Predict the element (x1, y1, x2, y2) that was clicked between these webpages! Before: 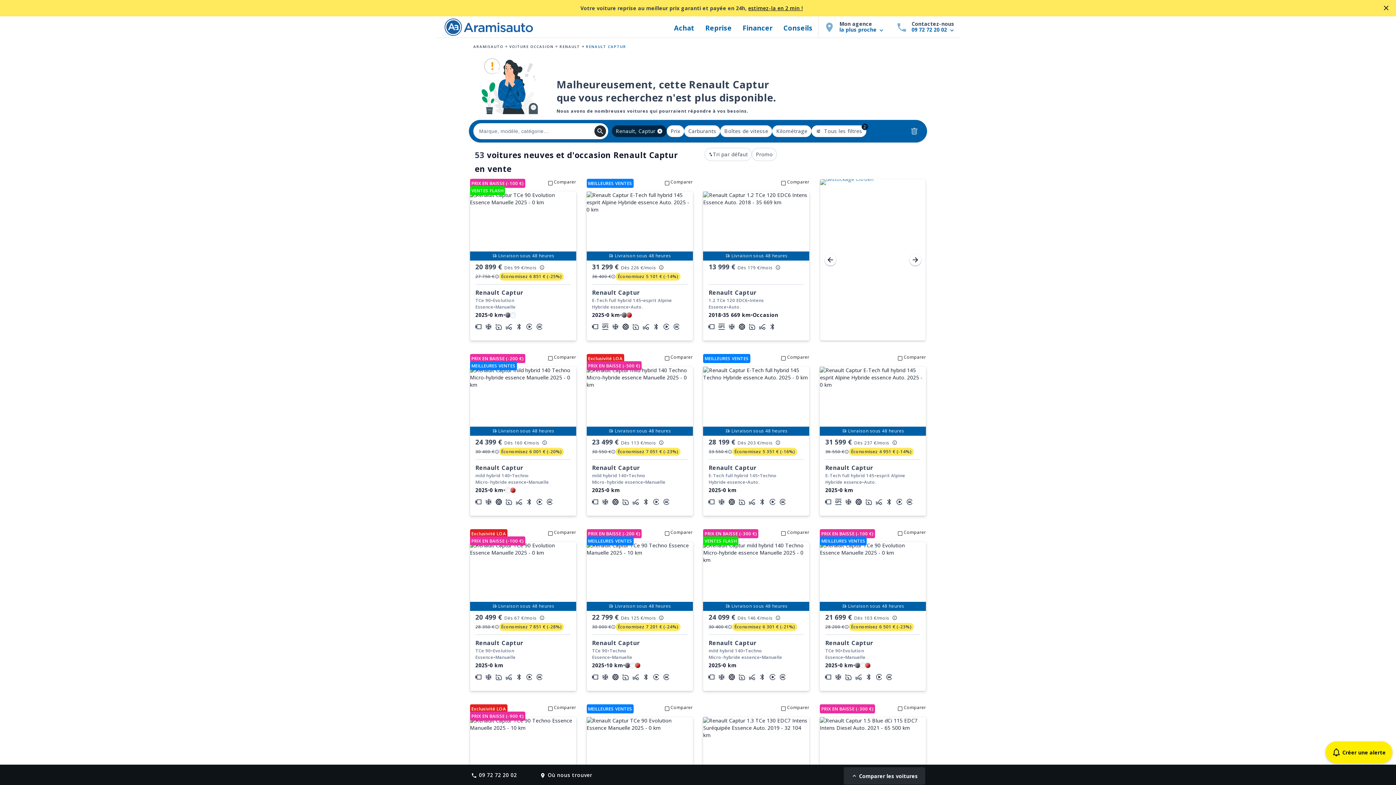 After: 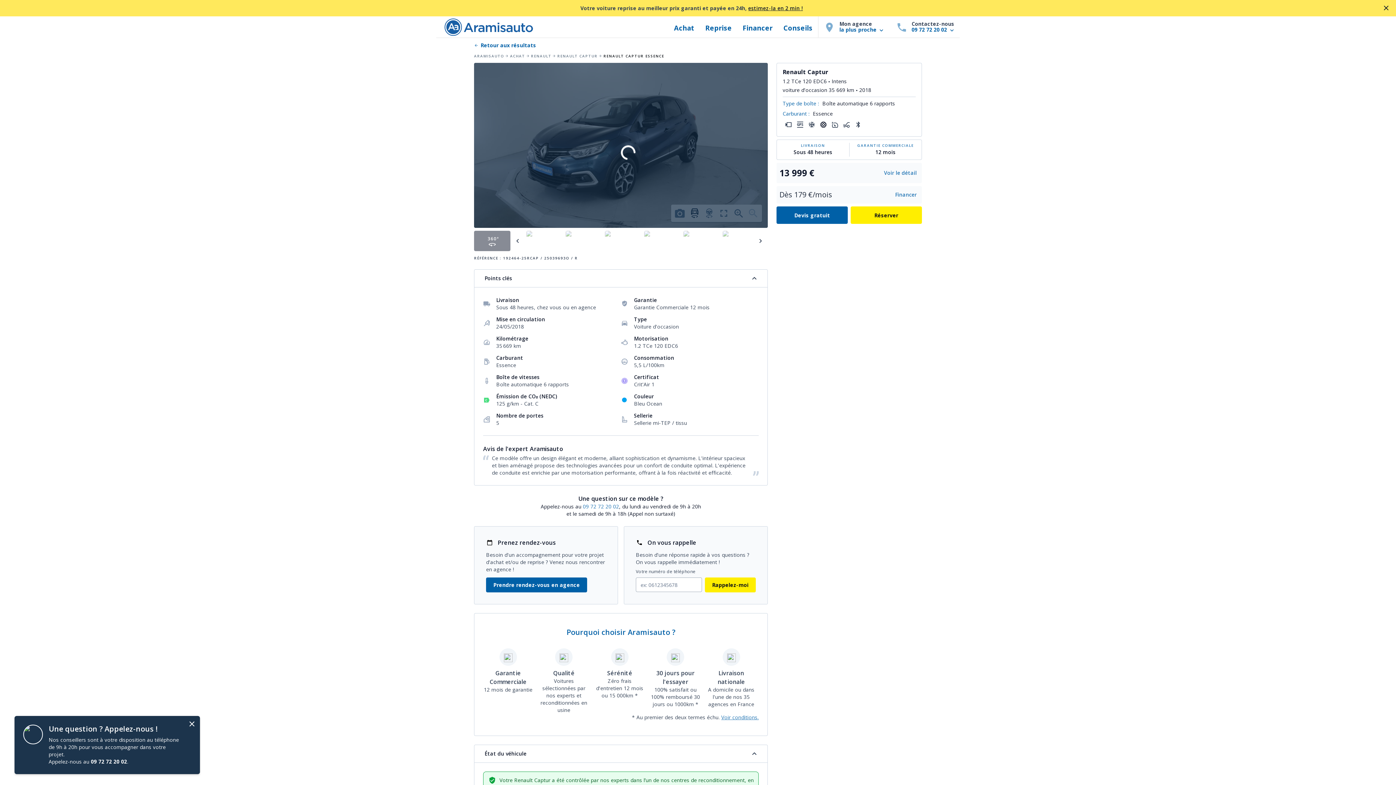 Action: label: Comparer
Livraison sous 48 heures
Renault Captur
1.2 TCe 120 EDC6
•
Intens
Essence
•
Auto.
2018
•
35 669 km
•
Occasion
13 999 € Dès 179 €/mois  bbox: (703, 179, 809, 340)